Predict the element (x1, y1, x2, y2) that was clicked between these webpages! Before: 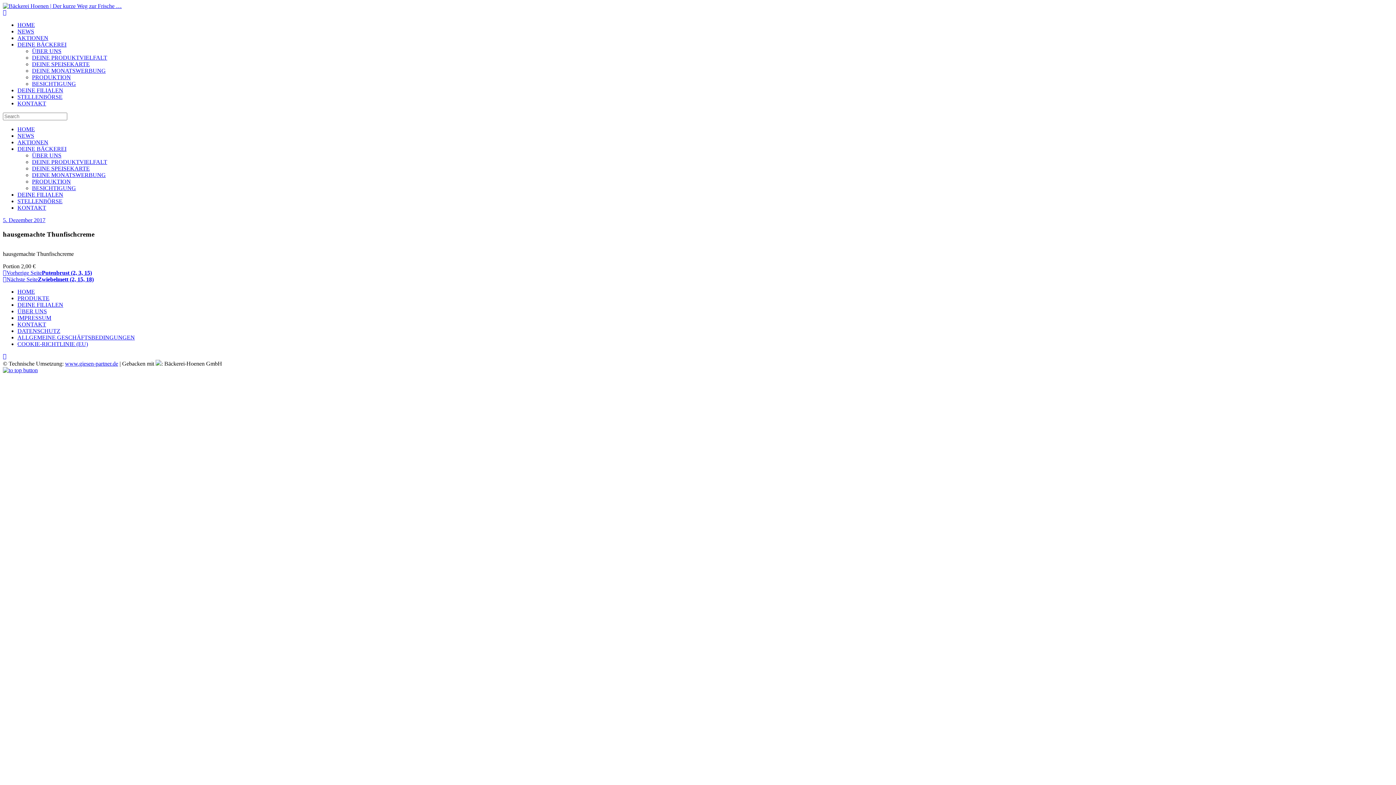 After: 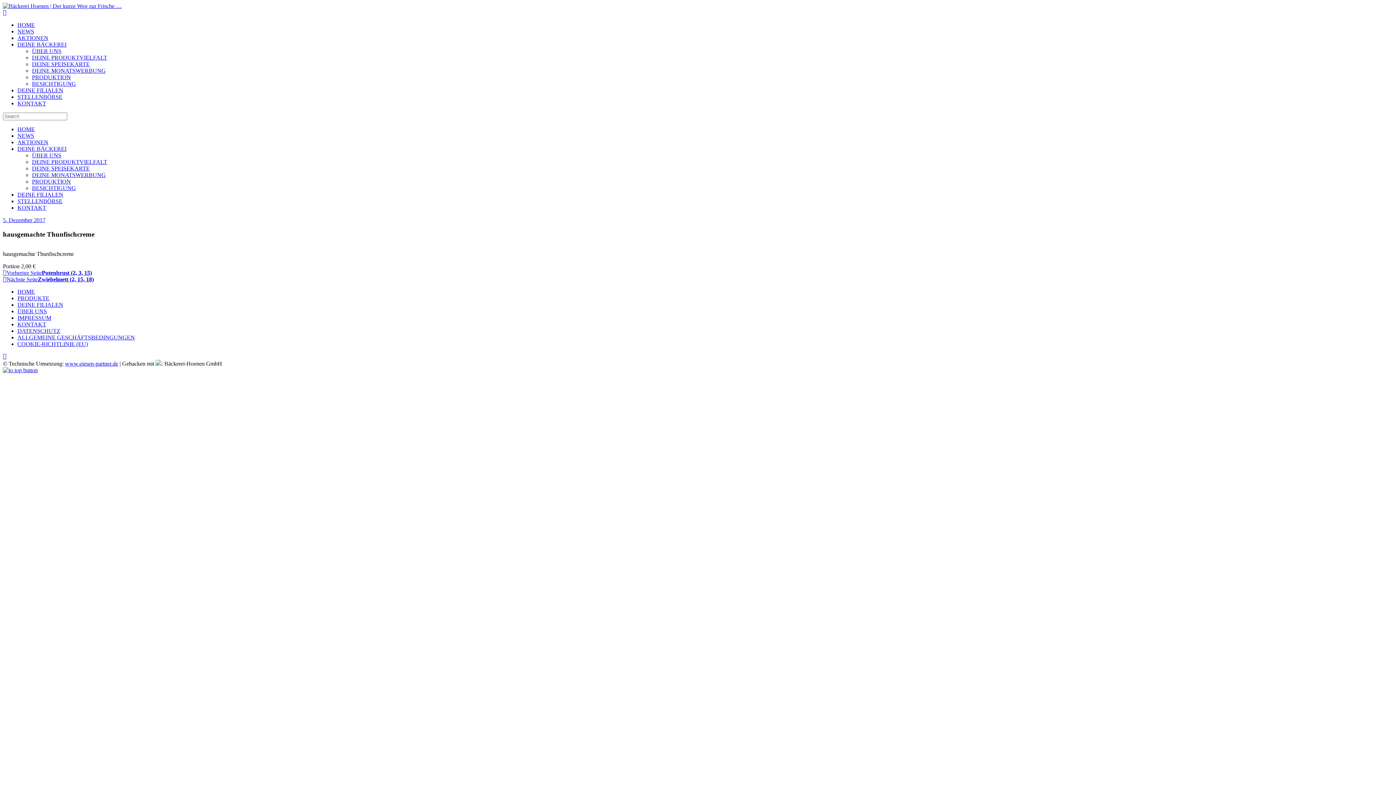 Action: bbox: (2, 367, 37, 373)